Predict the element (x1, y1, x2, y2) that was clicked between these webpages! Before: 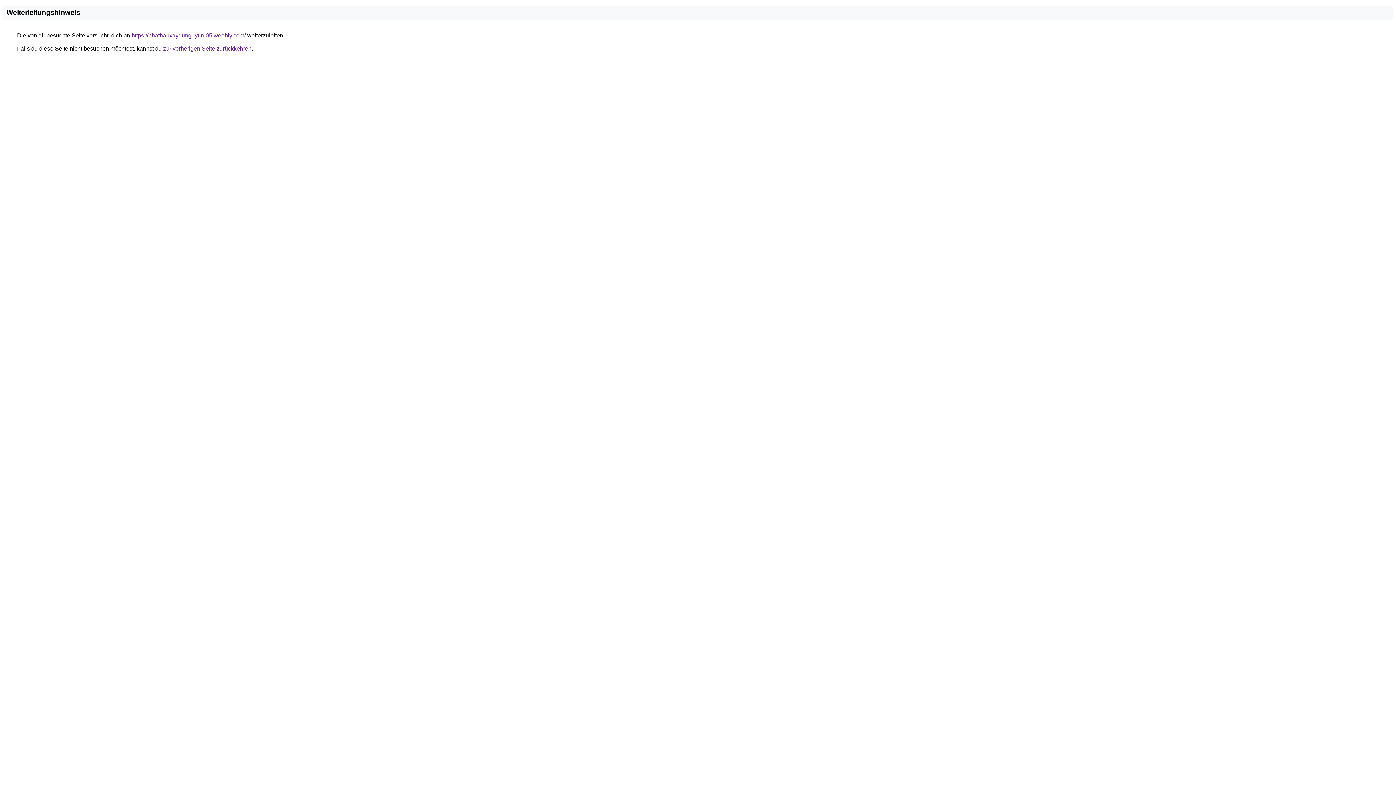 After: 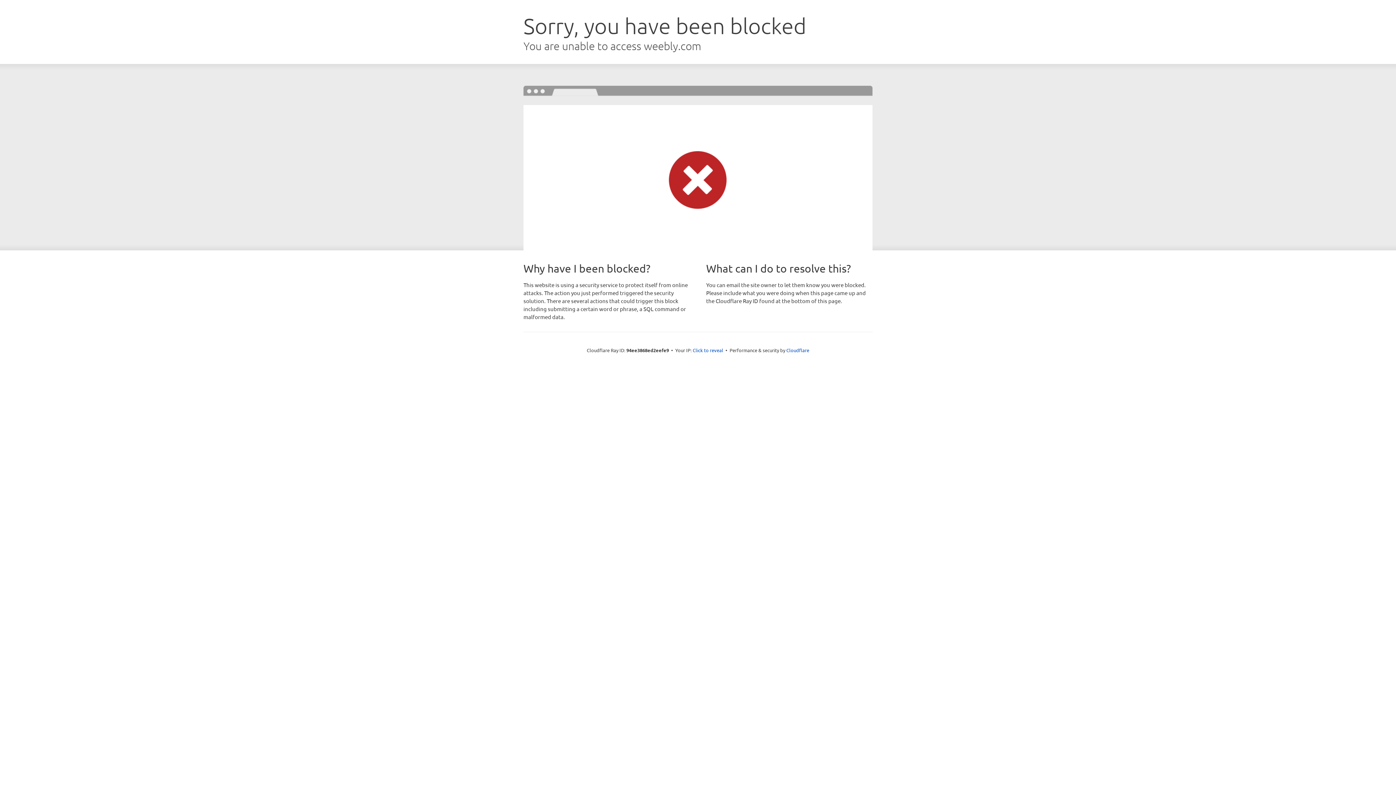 Action: bbox: (131, 32, 245, 38) label: https://nhathauxaydunguytin-05.weebly.com/